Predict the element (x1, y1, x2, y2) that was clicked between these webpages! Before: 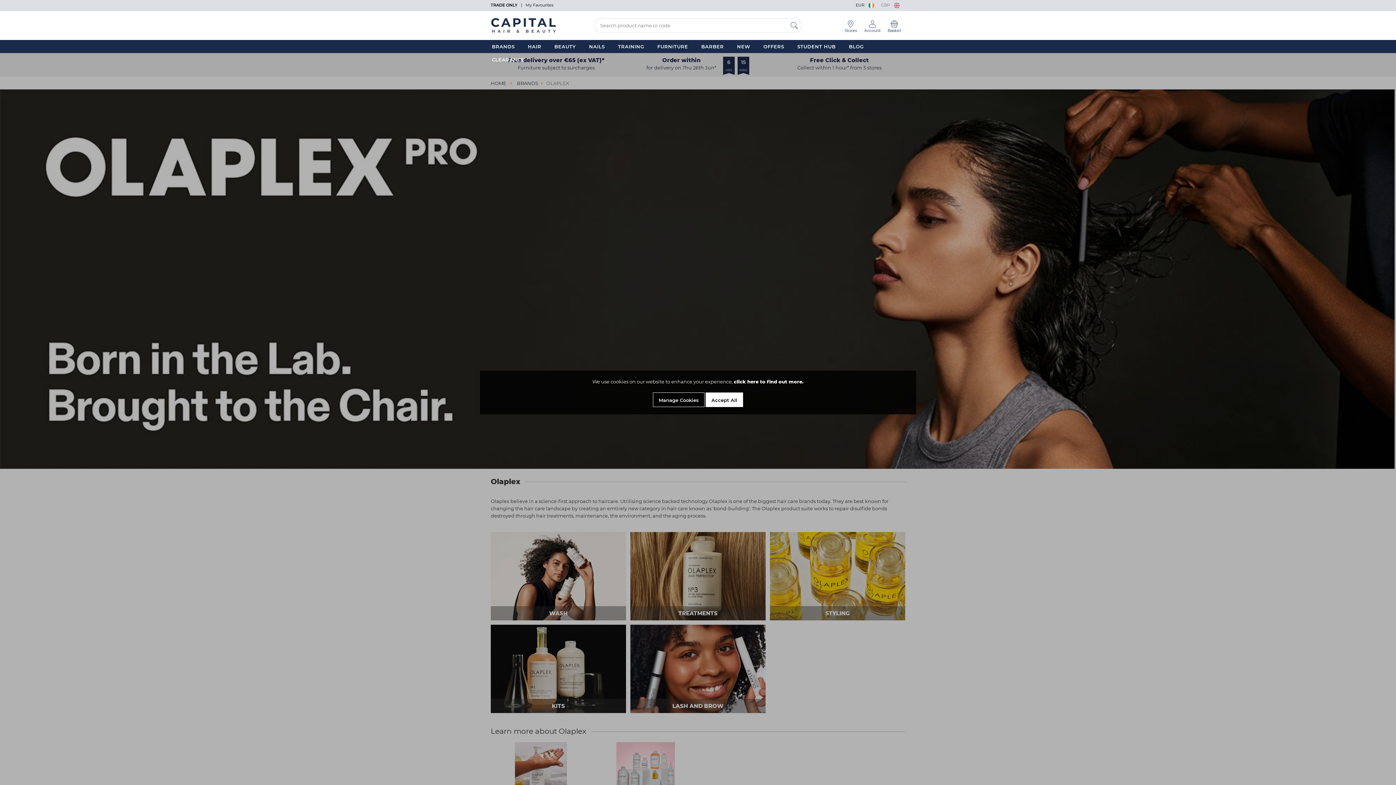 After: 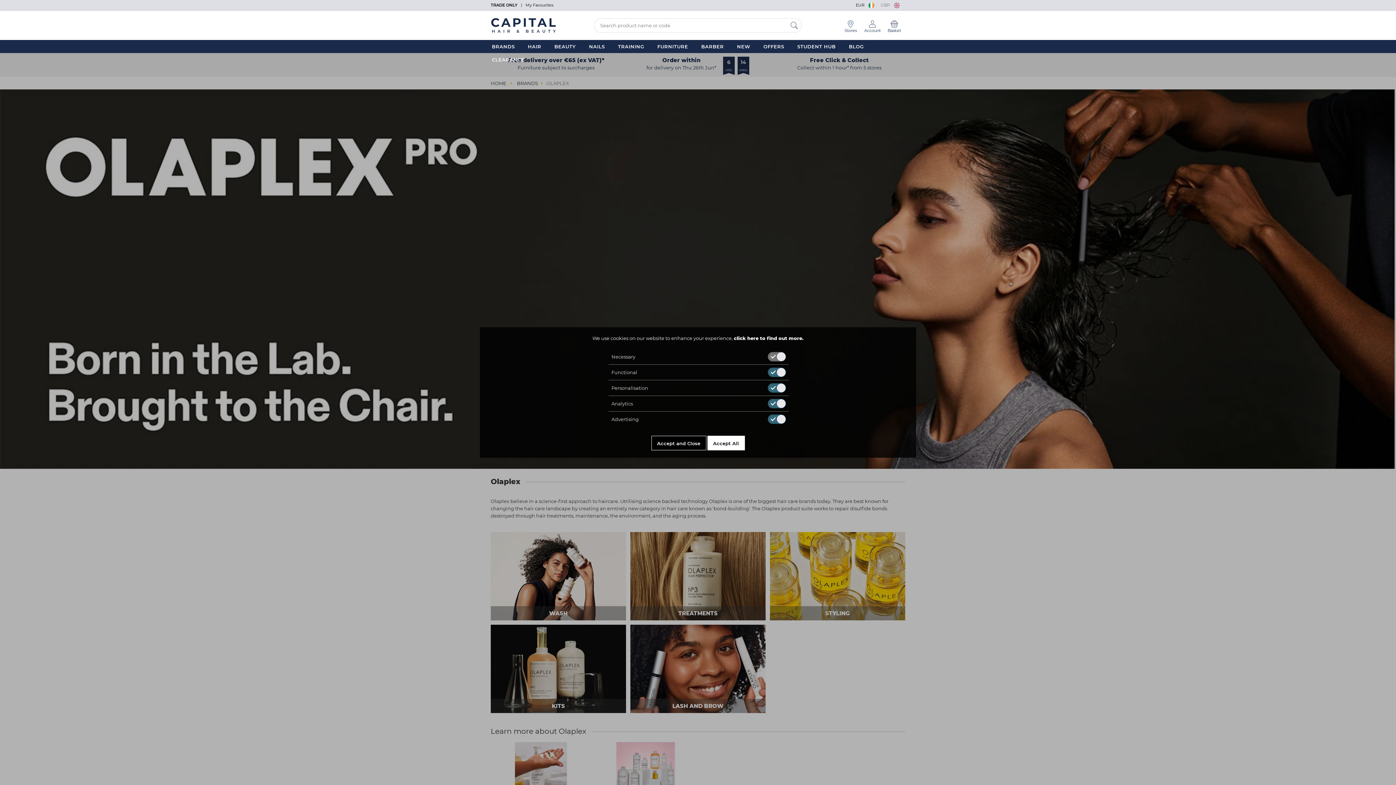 Action: label: Manage Cookies bbox: (653, 392, 704, 407)